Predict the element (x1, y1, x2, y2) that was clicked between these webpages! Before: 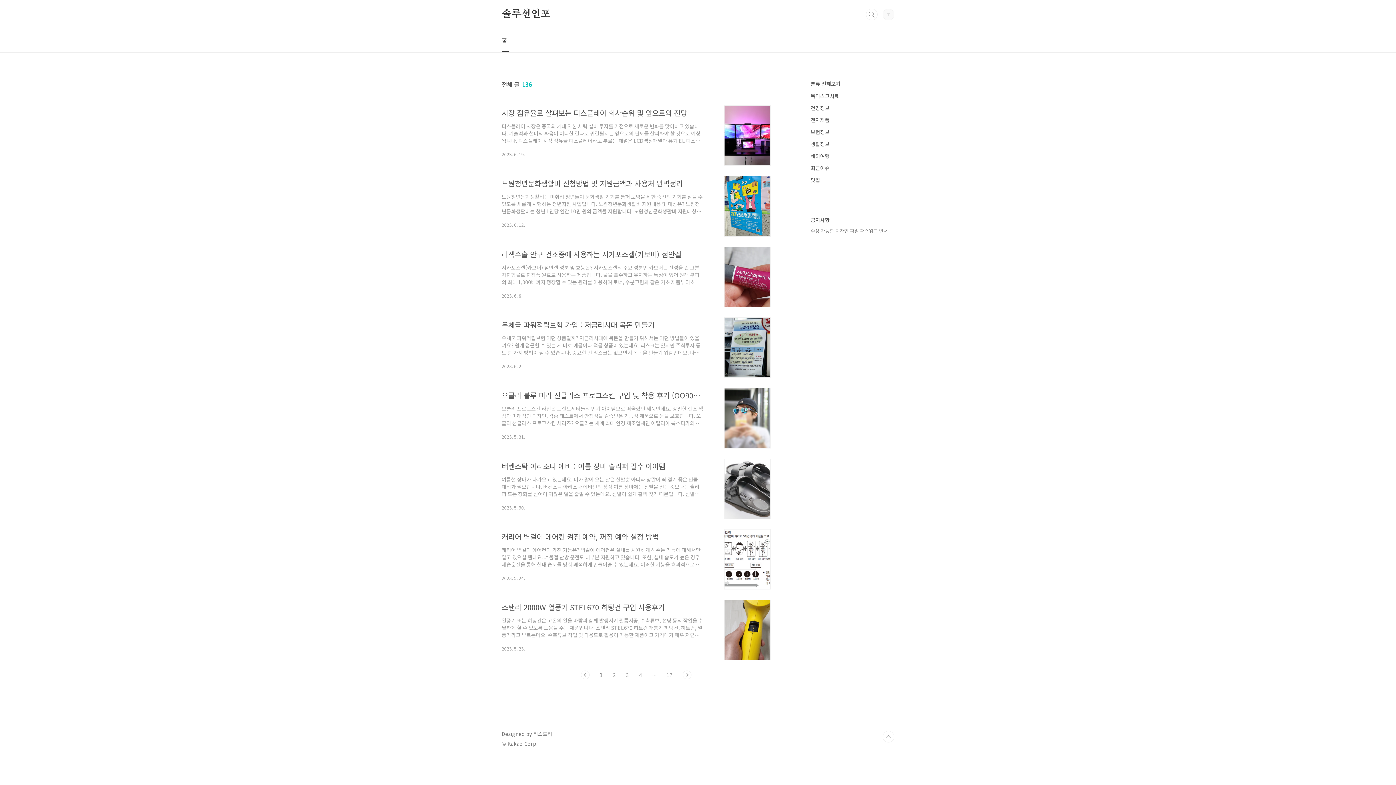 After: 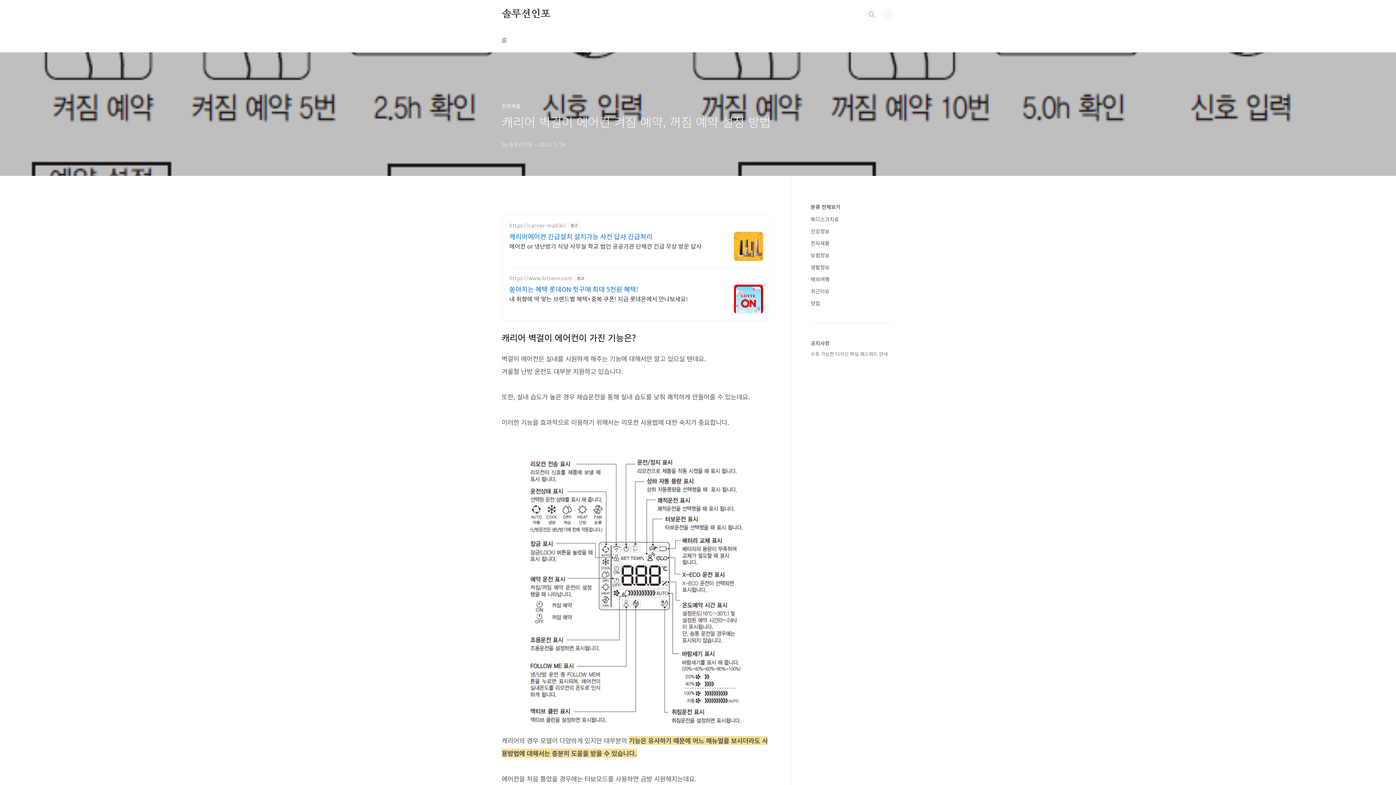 Action: bbox: (501, 529, 770, 581) label: 캐리어 벽걸이 에어컨 켜짐 예약, 꺼짐 예약 설정 방법
캐리어 벽걸이 에어컨이 가진 기능은? 벽걸이 에어컨은 실내를 시원하게 해주는 기능에 대해서만 알고 있으실 텐데요. 겨울철 난방 운전도 대부분 지원하고 있습니다. 또한, 실내 습도가 높은 경우 제습운전을 통해 실내 습도를 낮춰 쾌적하게 만들어줄 수 있는데요. 이러한 기능을 효과적으로 이용하기 위해서는 리모컨 사용법에 대한 숙지가 중요합니다. 캐리어의 경우 모델이 다양하게 있지만 대부분의 기능은 유사하기 때문에 어느 매뉴얼을 보시더라도 사용방법에 대해서는 충분히 도움을 받을 수 있습니다. 에어컨을 처음 틀었을 경우에는 터보모드를 사용하면 금방 시원해지는데요. 적정한 온도가 되었을 때 터보운전 버튼을 다시 눌러주면 일반모드로 복귀가 됩니다. 에어컨 사용시 주의할 점은 에어컨 온도는 항상 현재 온도보다 낮은 온..
2023. 5. 24.